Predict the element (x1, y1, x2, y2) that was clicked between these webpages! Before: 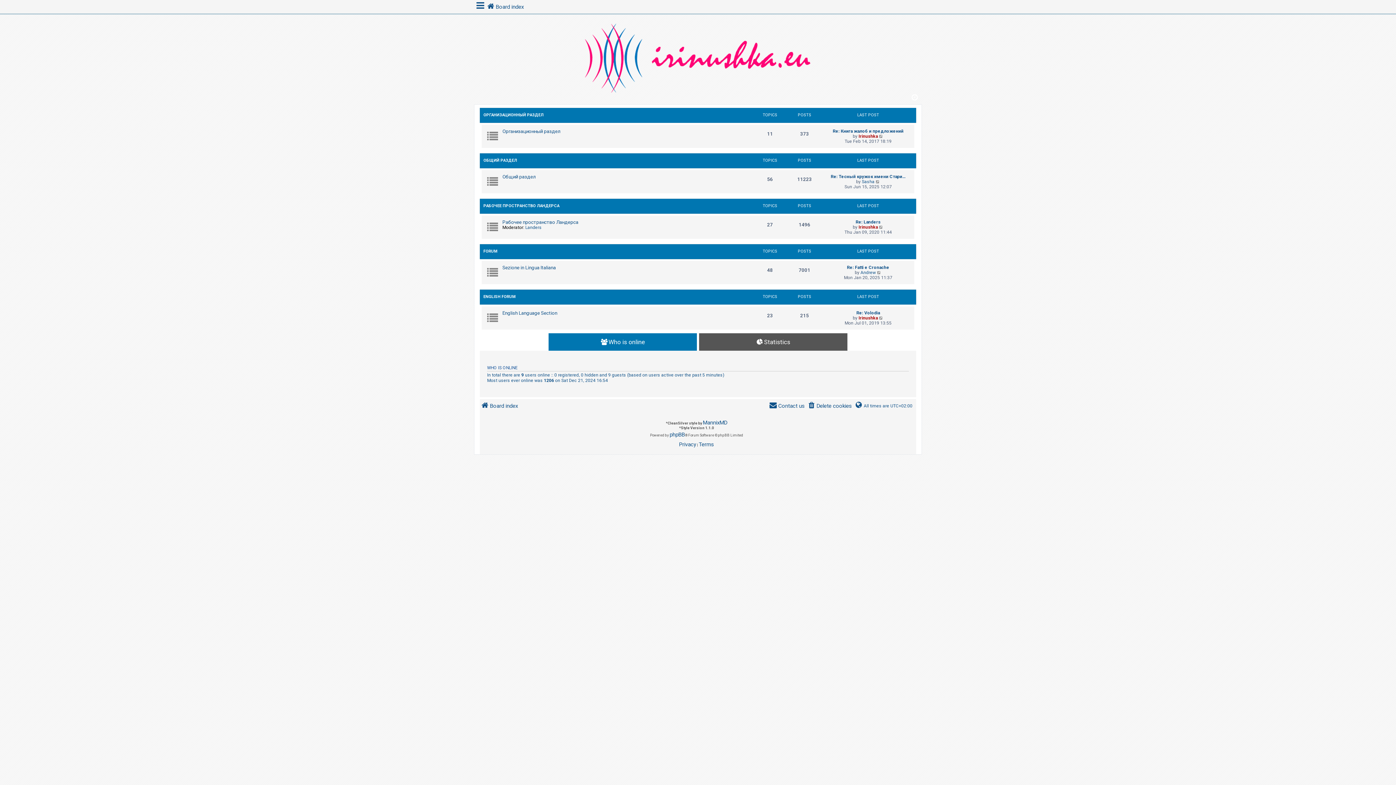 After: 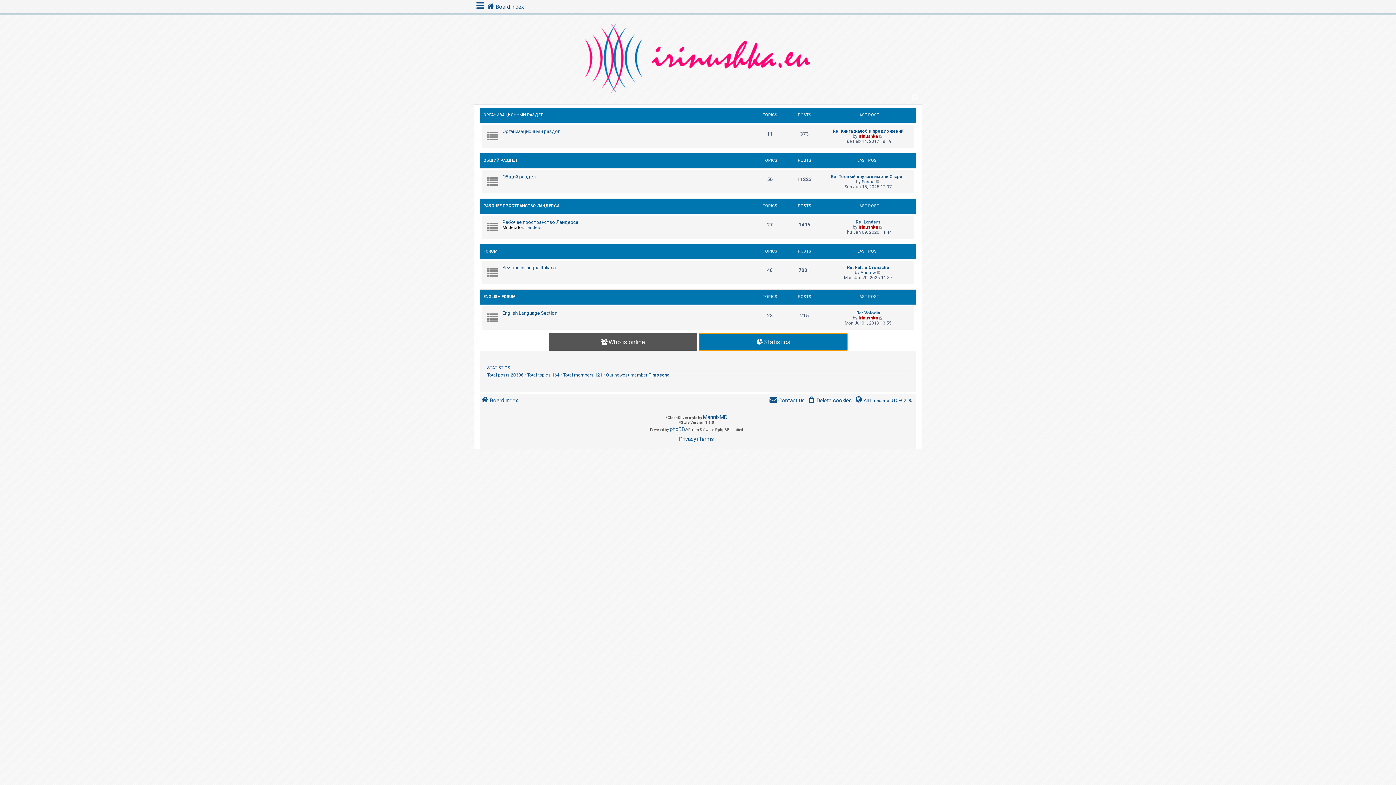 Action: label: Statistics bbox: (699, 333, 847, 350)